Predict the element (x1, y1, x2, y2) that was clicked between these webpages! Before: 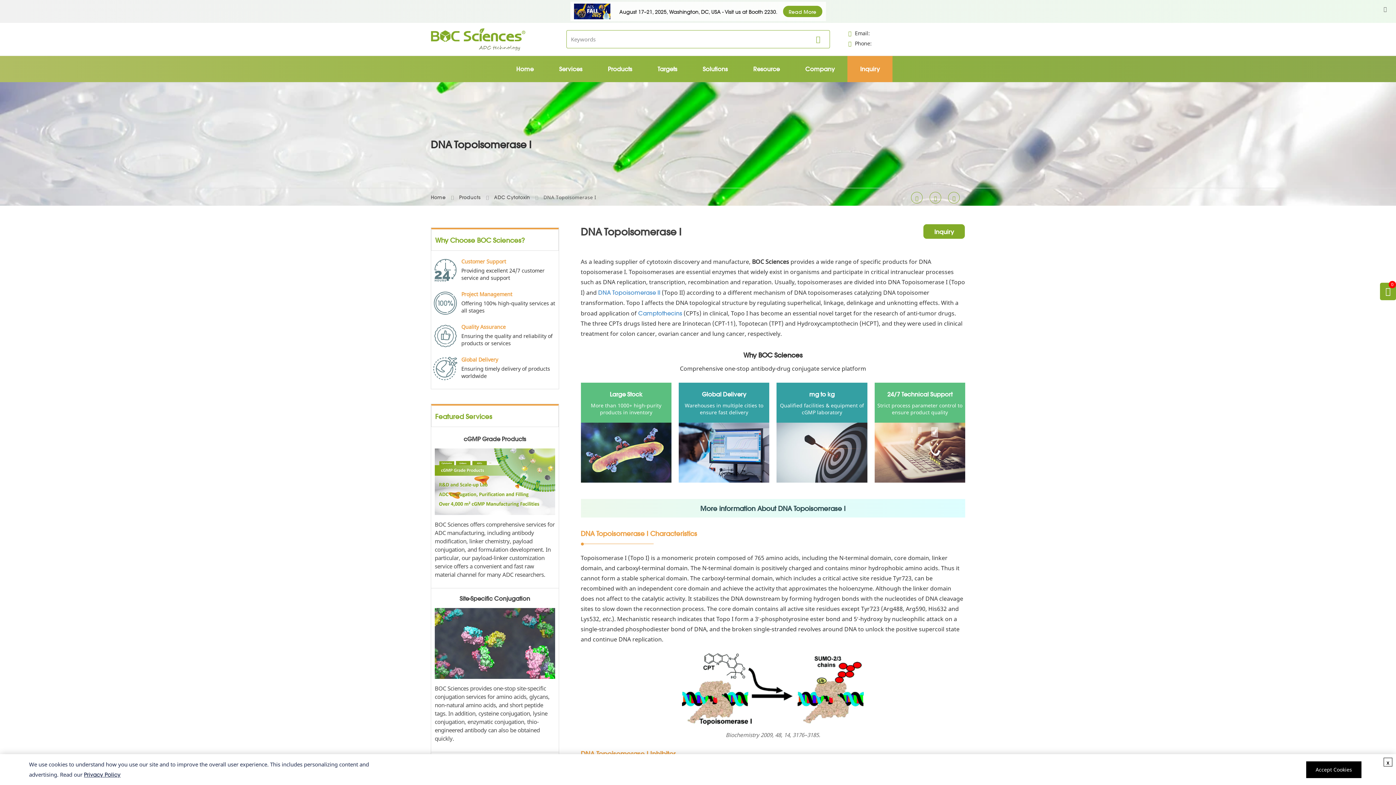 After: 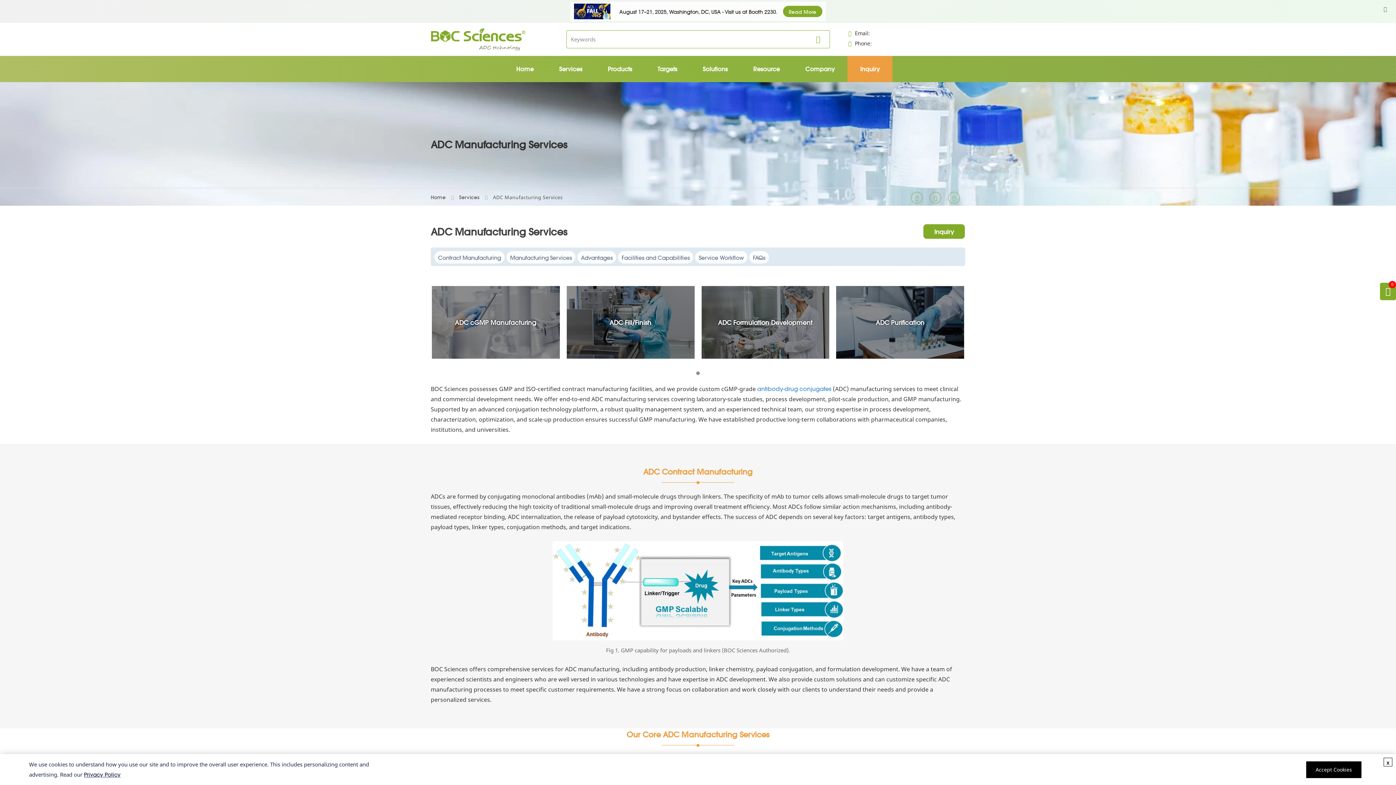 Action: bbox: (431, 434, 558, 588) label: cGMP Grade Products

BOC Sciences offers comprehensive services for ADC manufacturing, including antibody modification, linker chemistry, payload conjugation, and formulation development. In particular, our payload-linker customization service offers a convenient and fast raw material channel for many ADC researchers.